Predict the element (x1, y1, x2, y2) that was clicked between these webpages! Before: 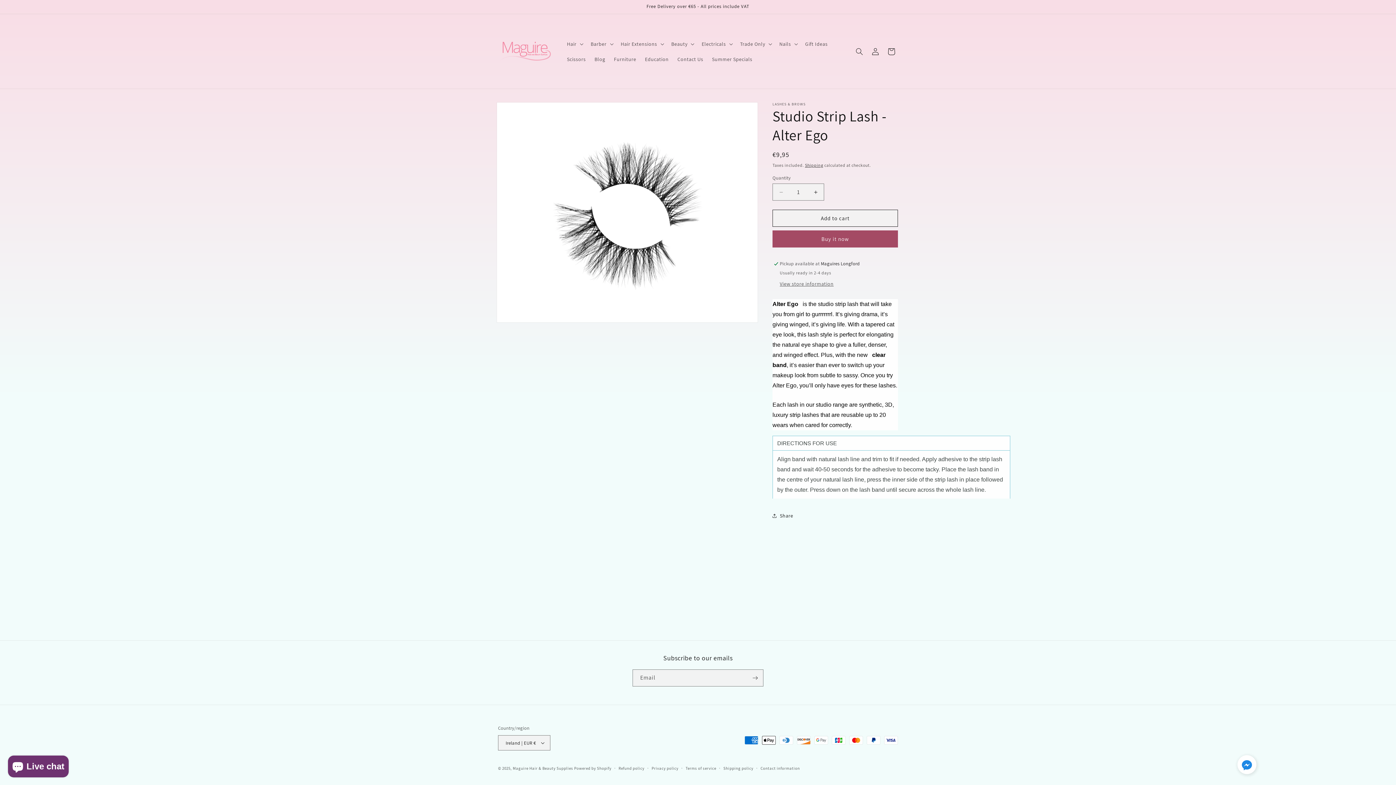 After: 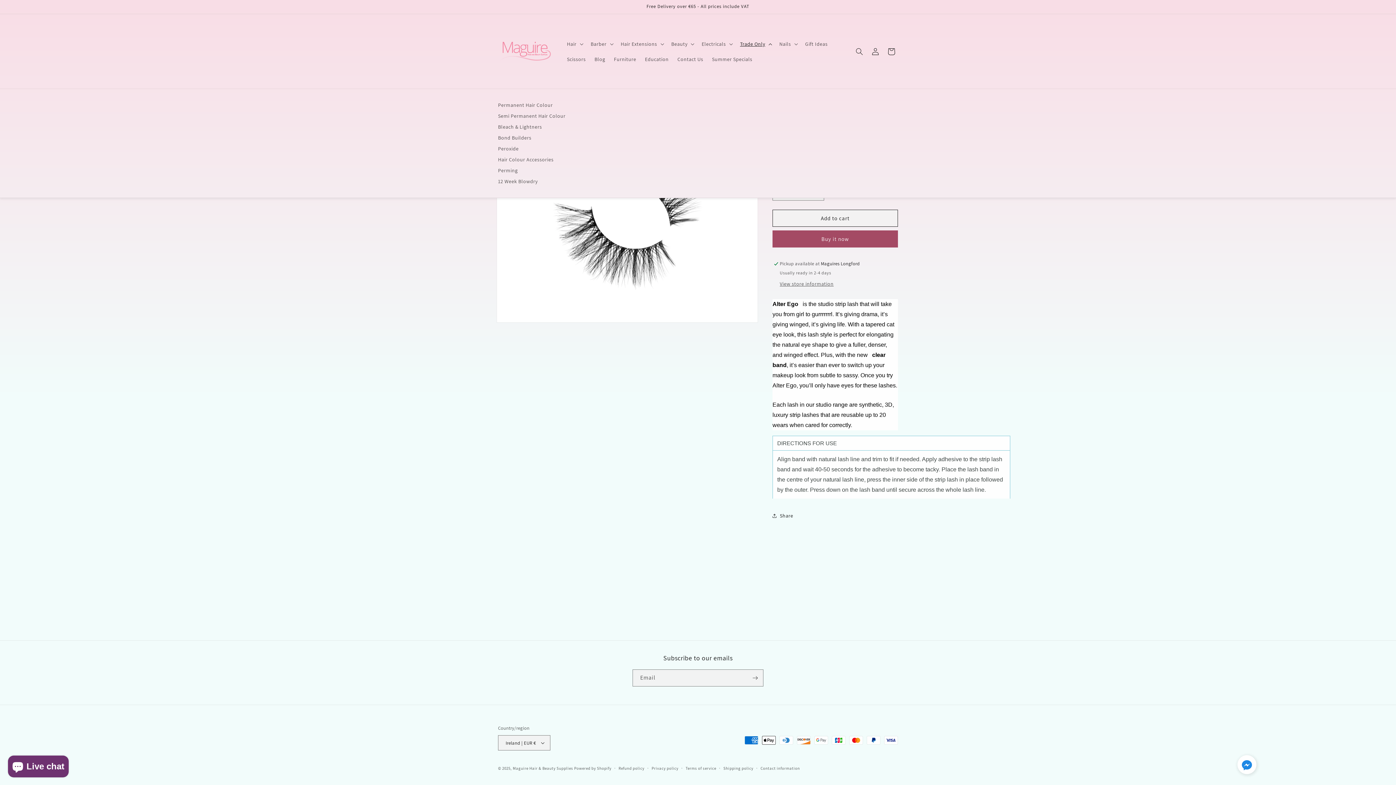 Action: label: Trade Only bbox: (735, 36, 775, 51)